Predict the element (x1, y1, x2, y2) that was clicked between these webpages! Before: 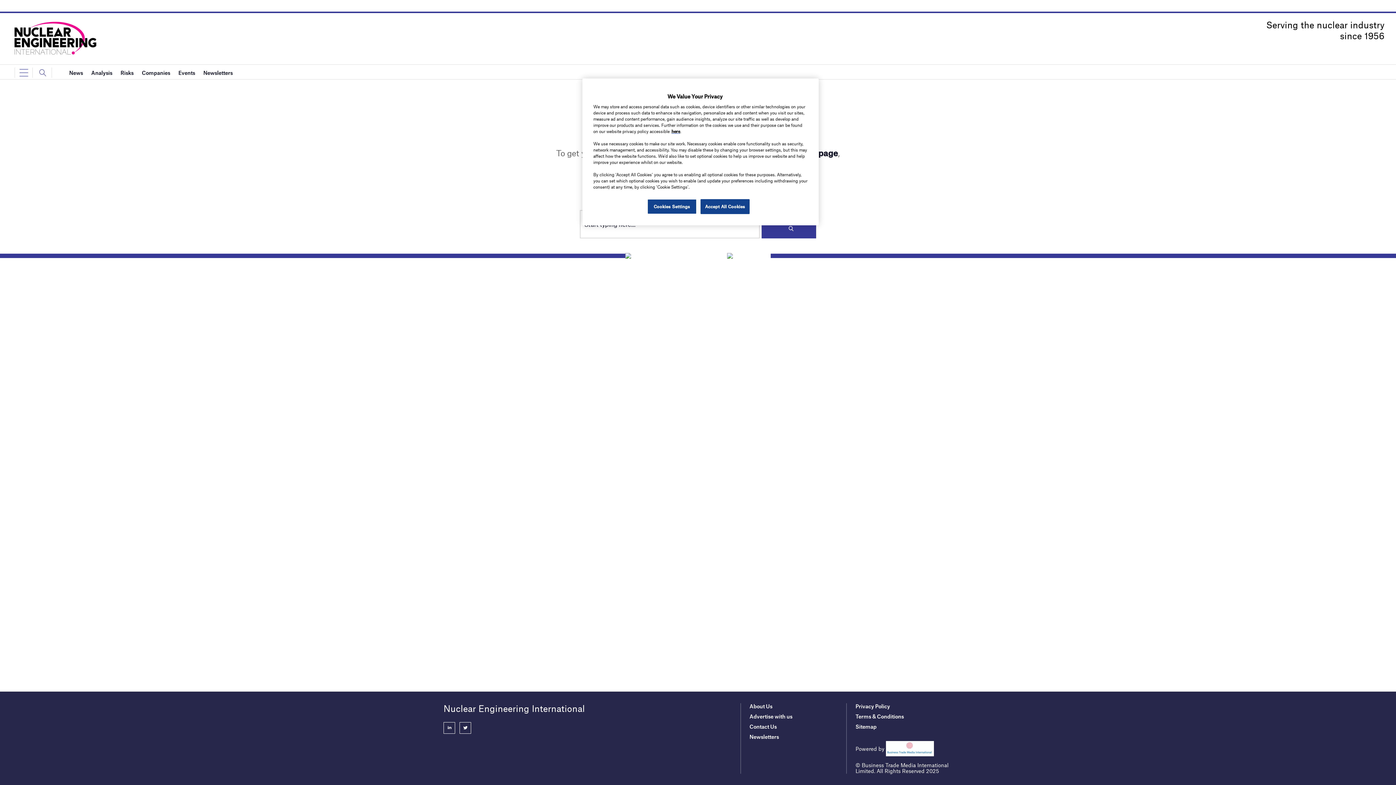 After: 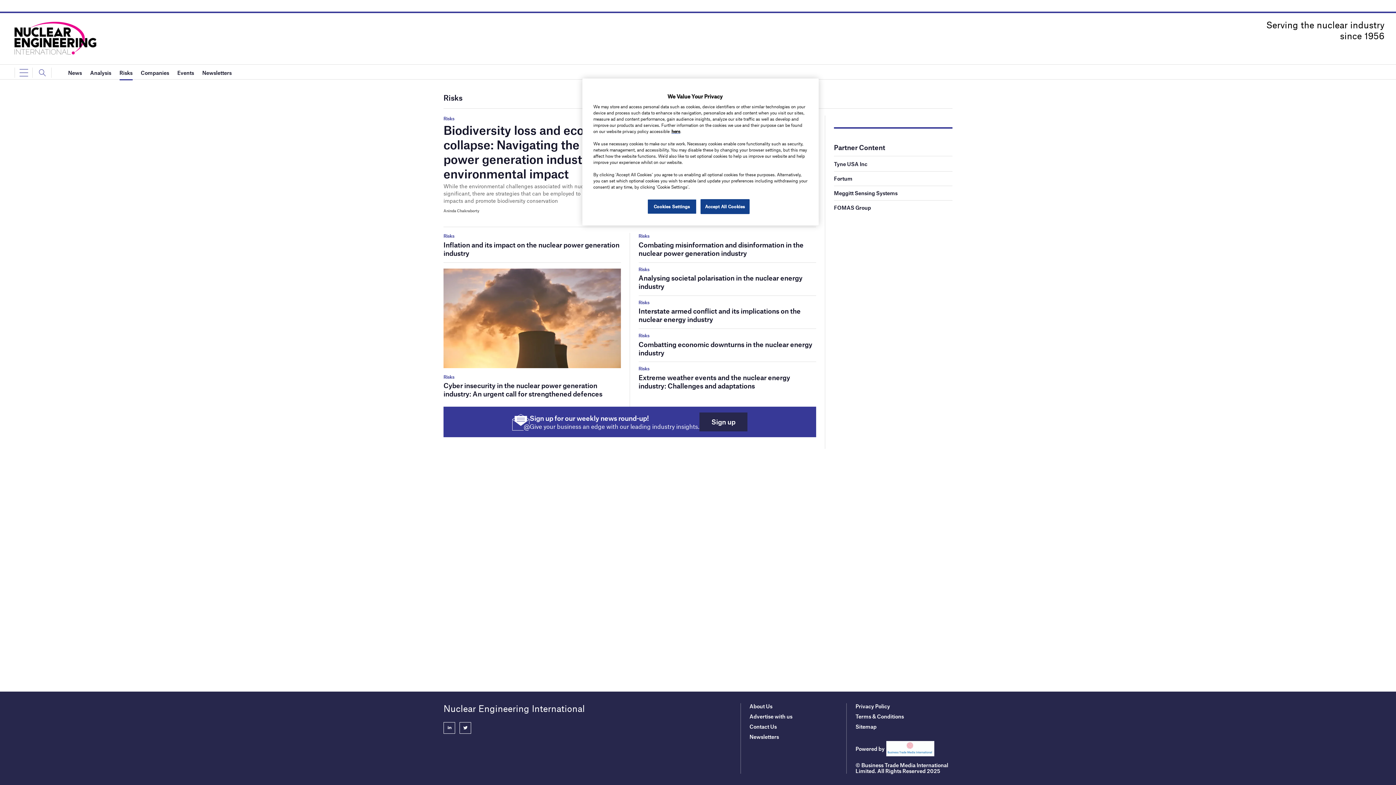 Action: label: Risks bbox: (120, 65, 133, 80)